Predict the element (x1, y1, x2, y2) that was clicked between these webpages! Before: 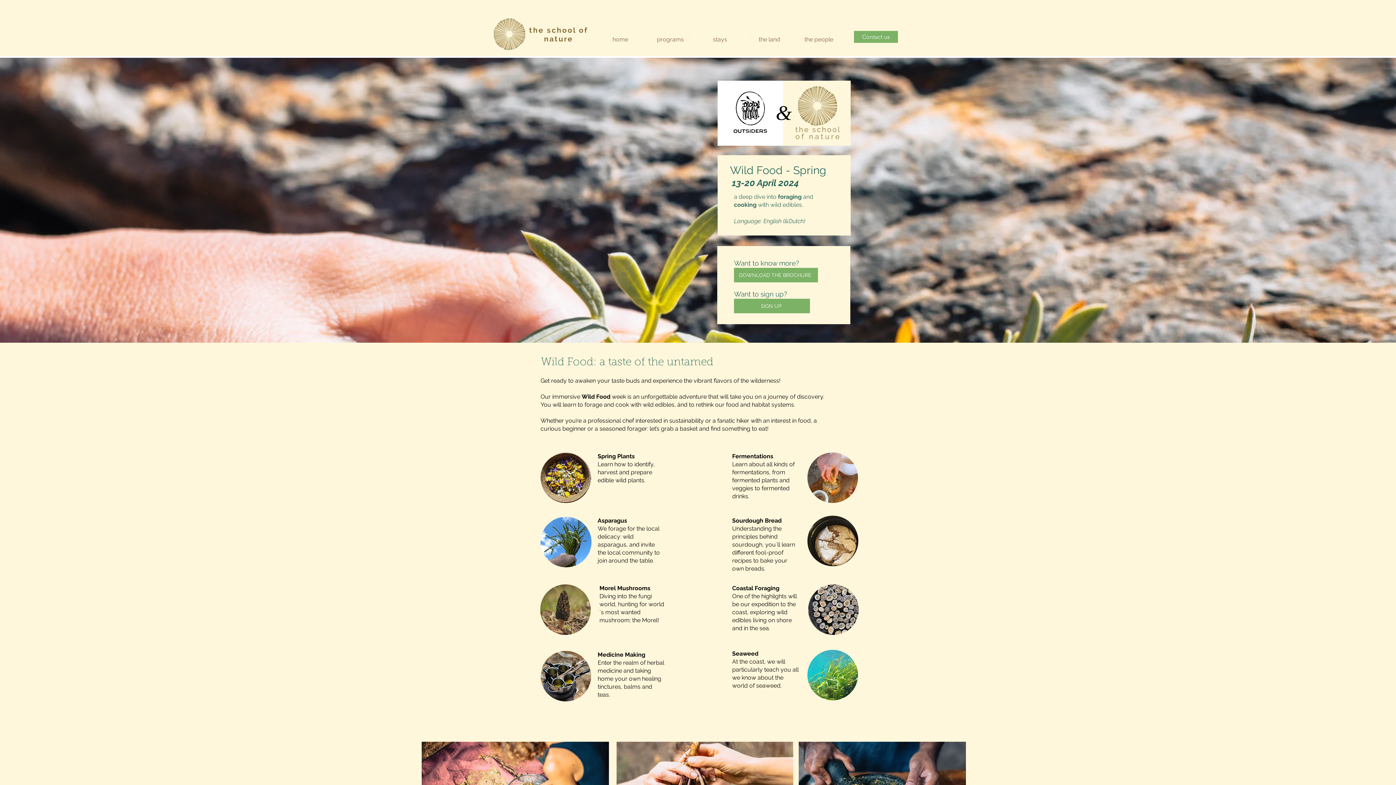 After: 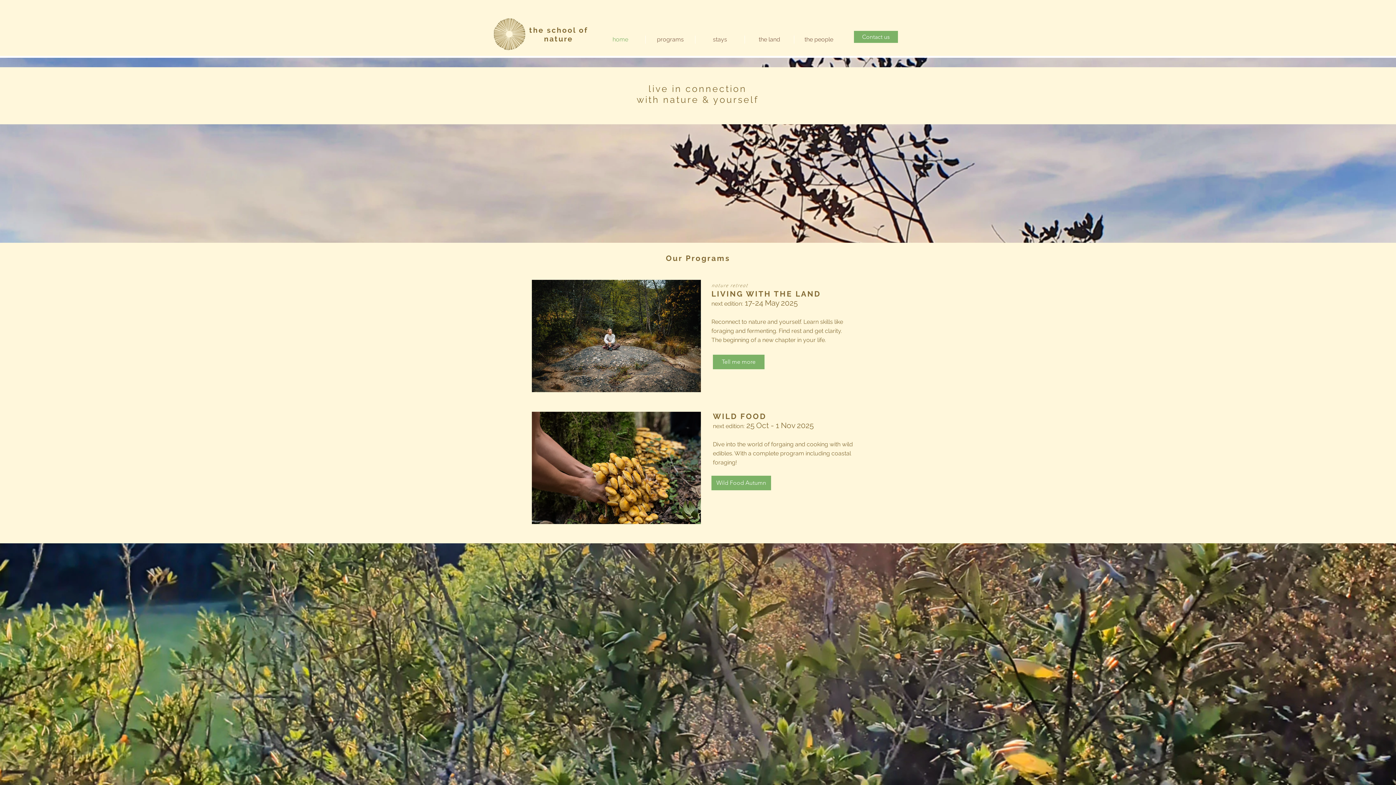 Action: bbox: (595, 35, 645, 43) label: home